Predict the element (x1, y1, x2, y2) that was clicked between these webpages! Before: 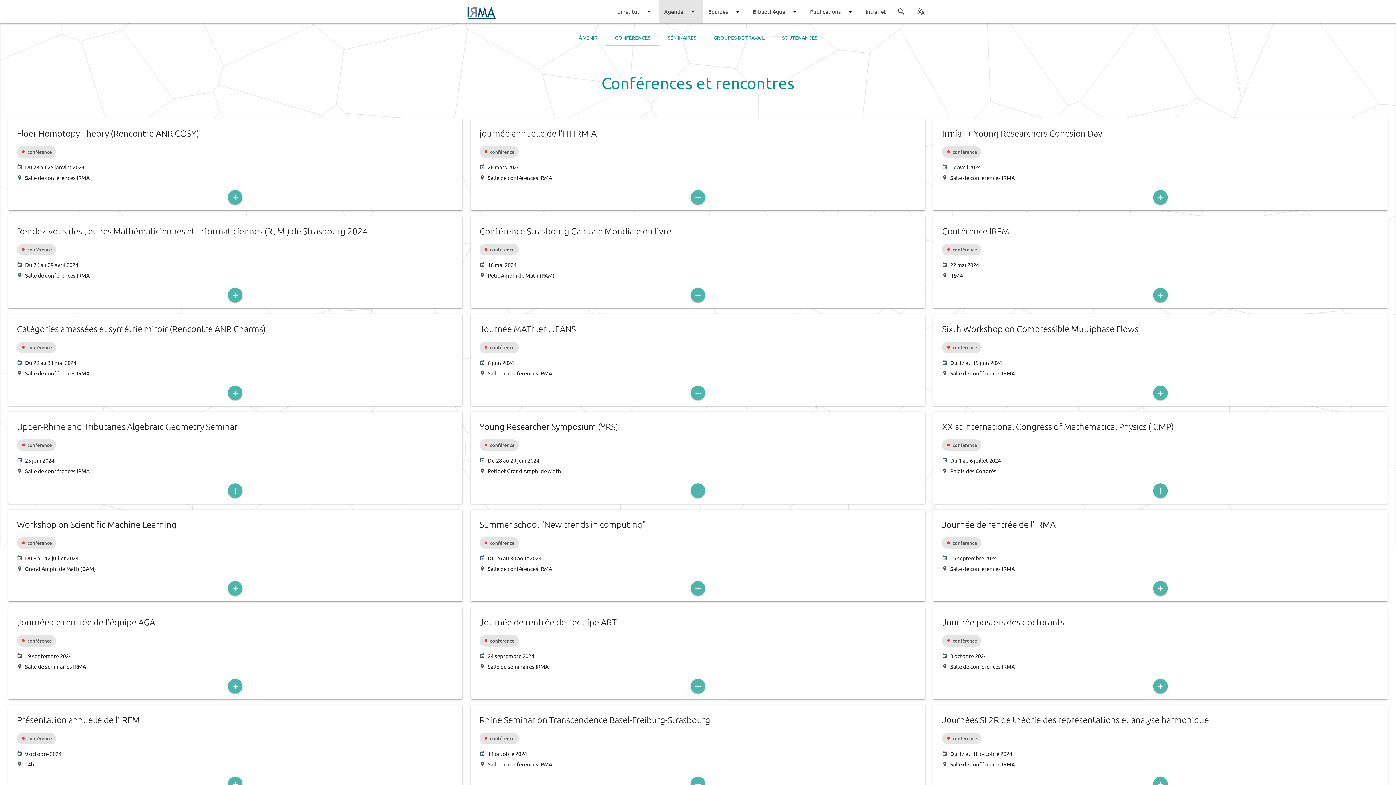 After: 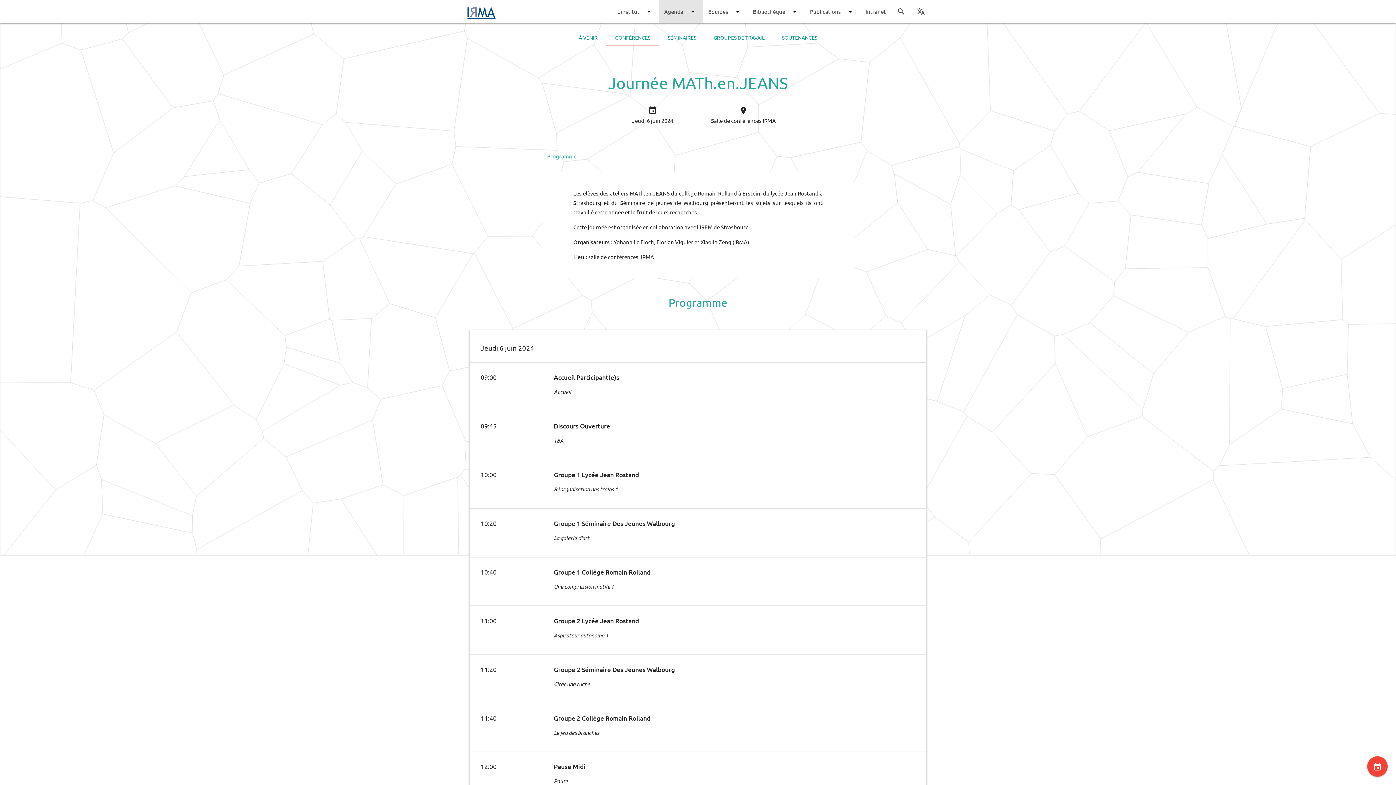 Action: bbox: (690, 385, 705, 400)